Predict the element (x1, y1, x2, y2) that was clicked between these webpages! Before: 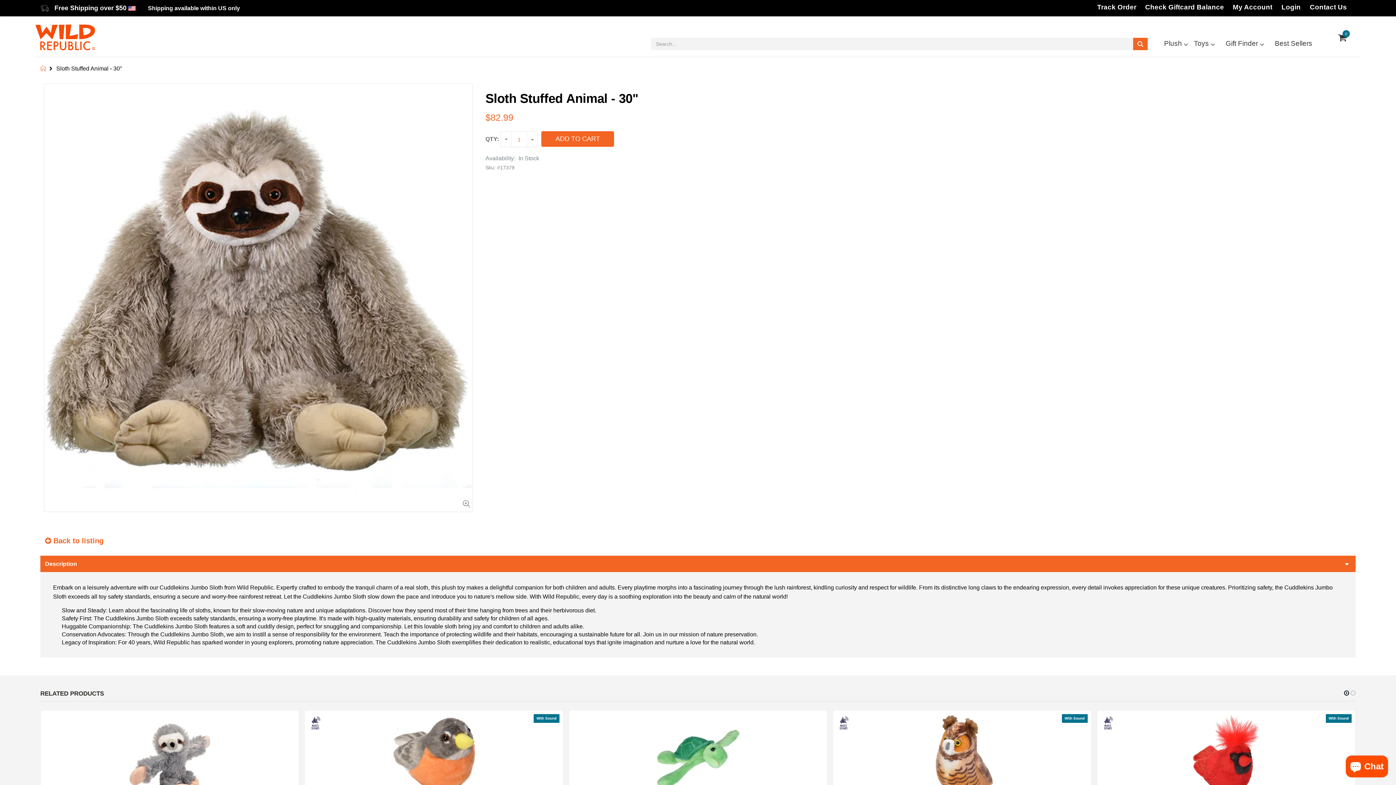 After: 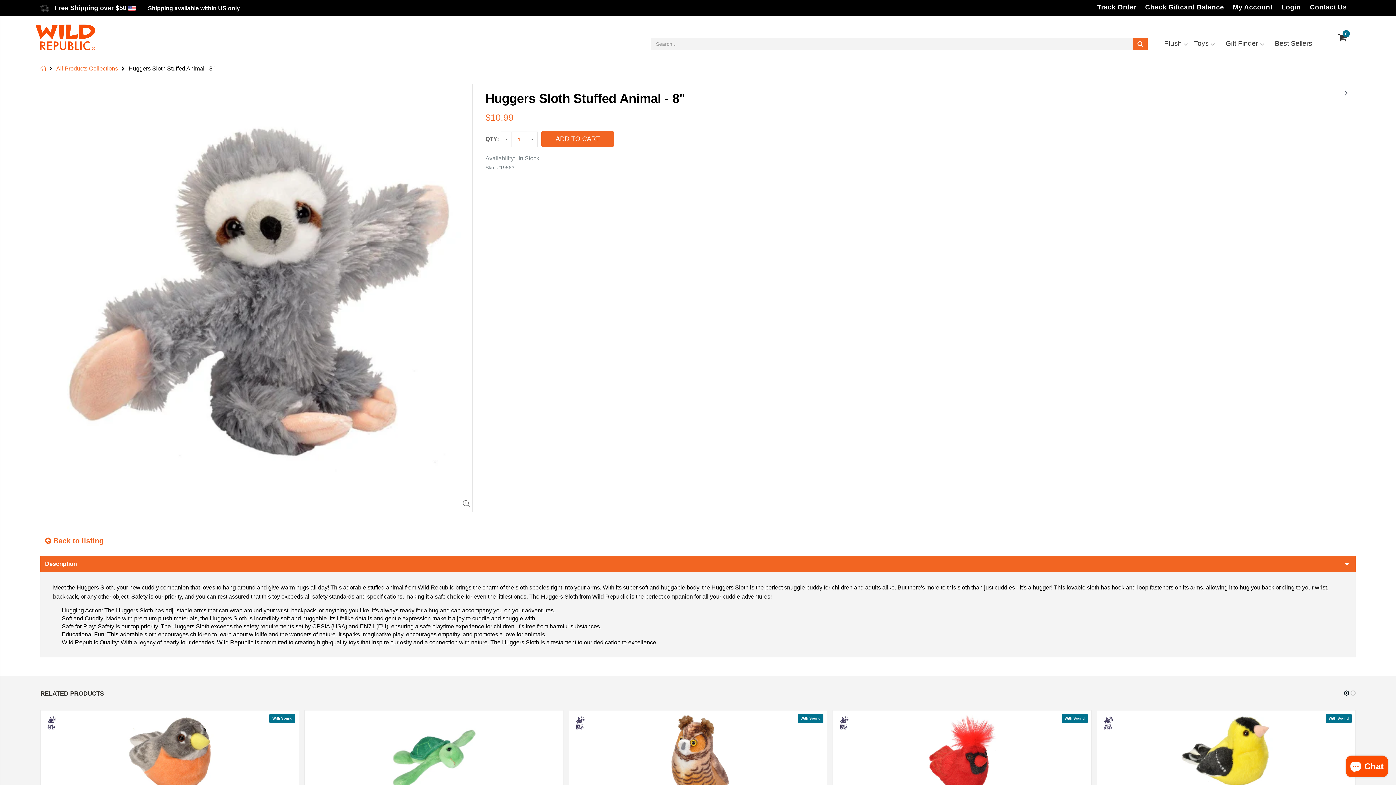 Action: bbox: (44, 714, 295, 805)